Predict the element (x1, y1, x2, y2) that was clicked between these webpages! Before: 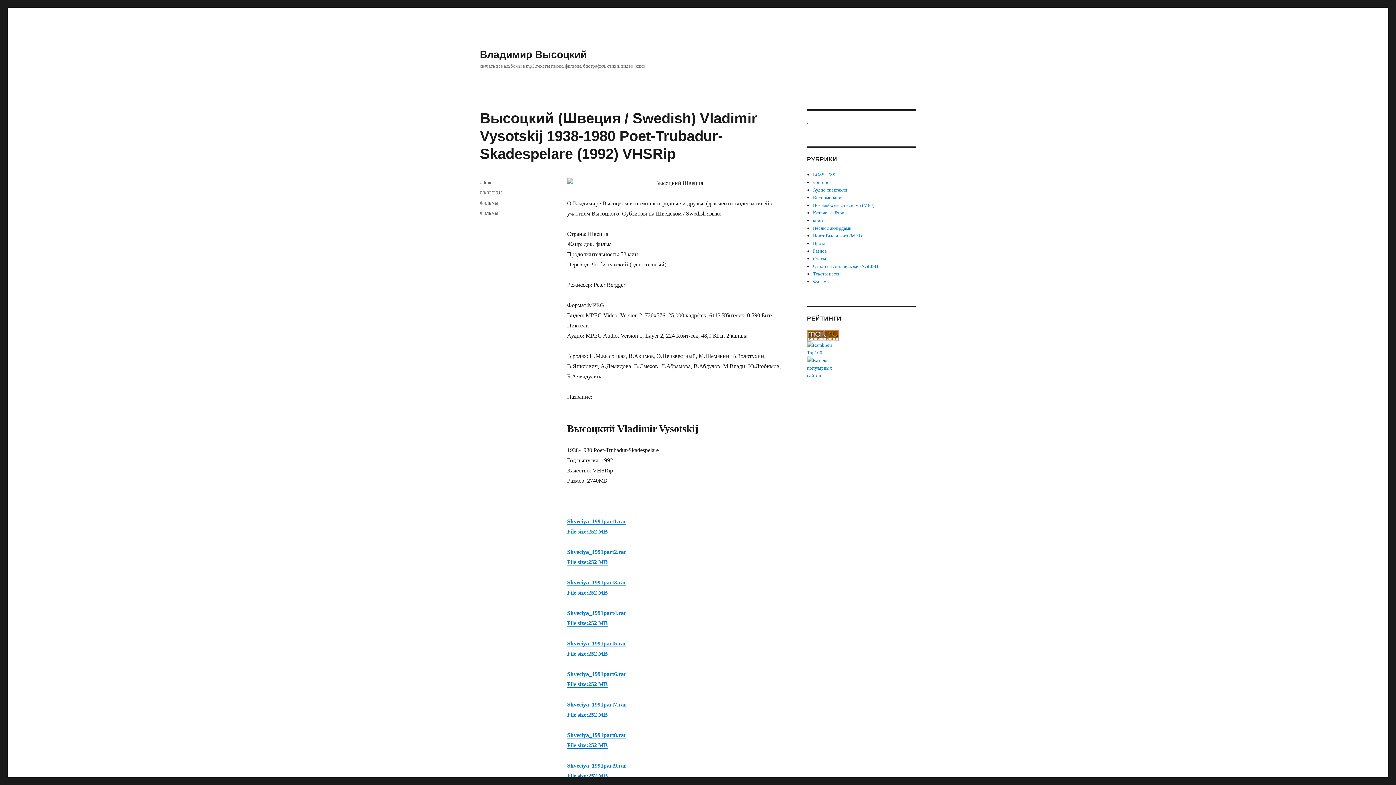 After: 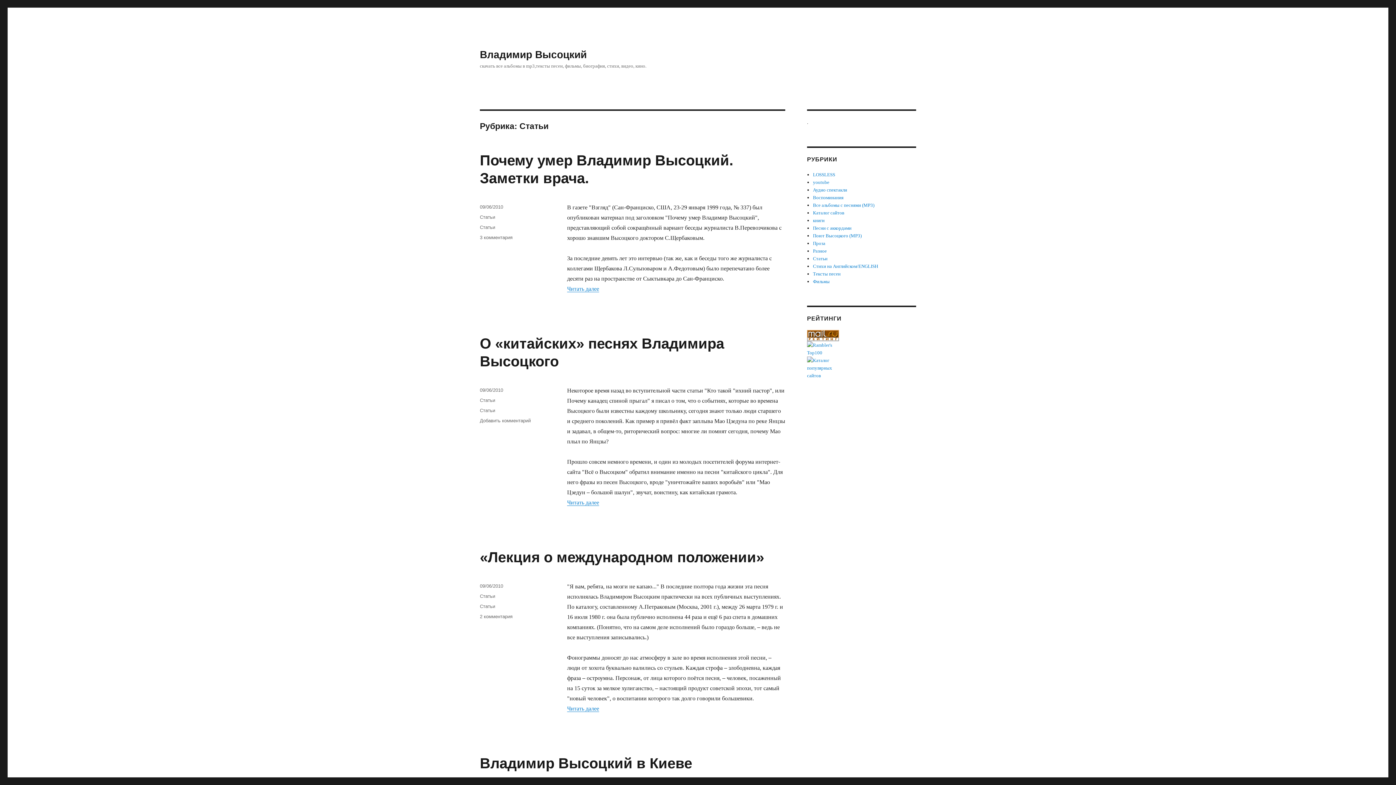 Action: bbox: (813, 256, 827, 261) label: Статьи